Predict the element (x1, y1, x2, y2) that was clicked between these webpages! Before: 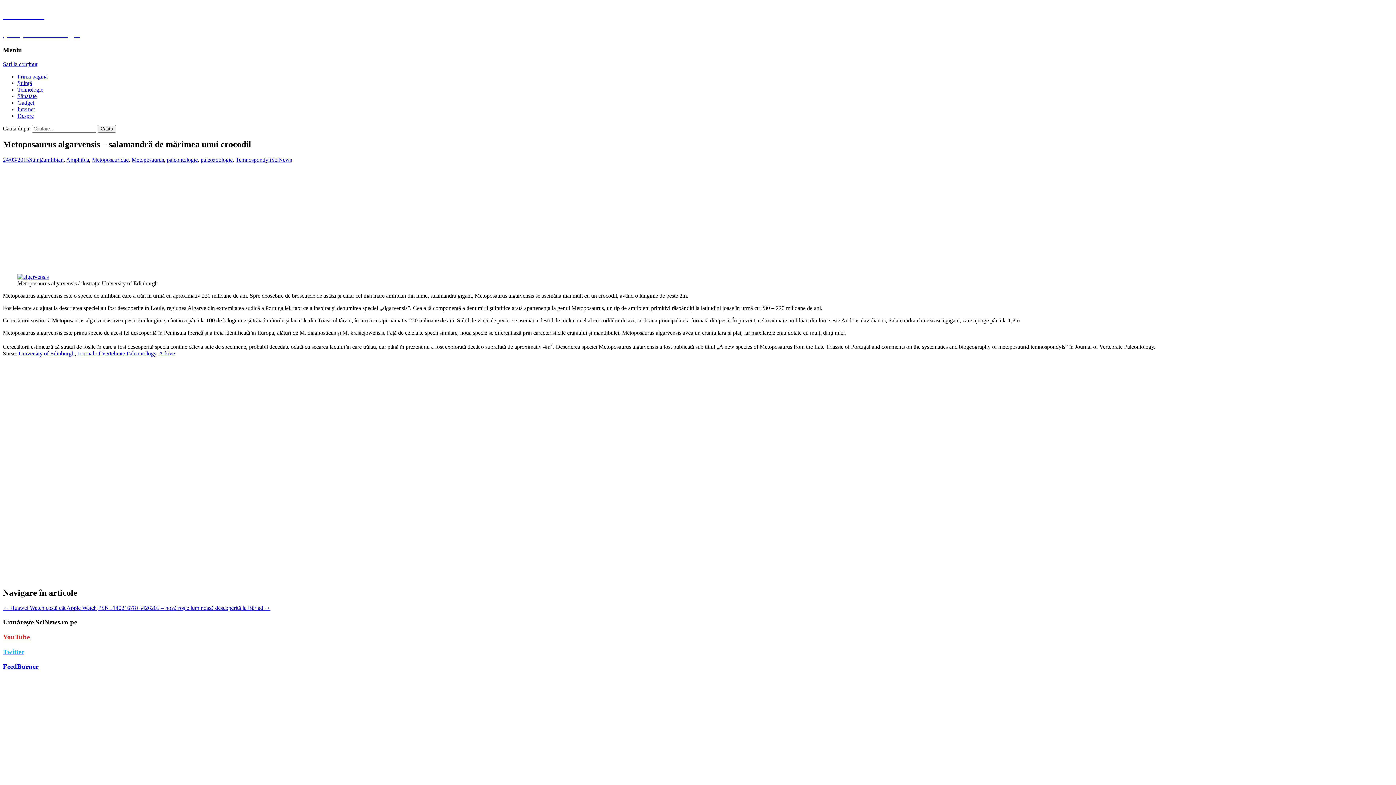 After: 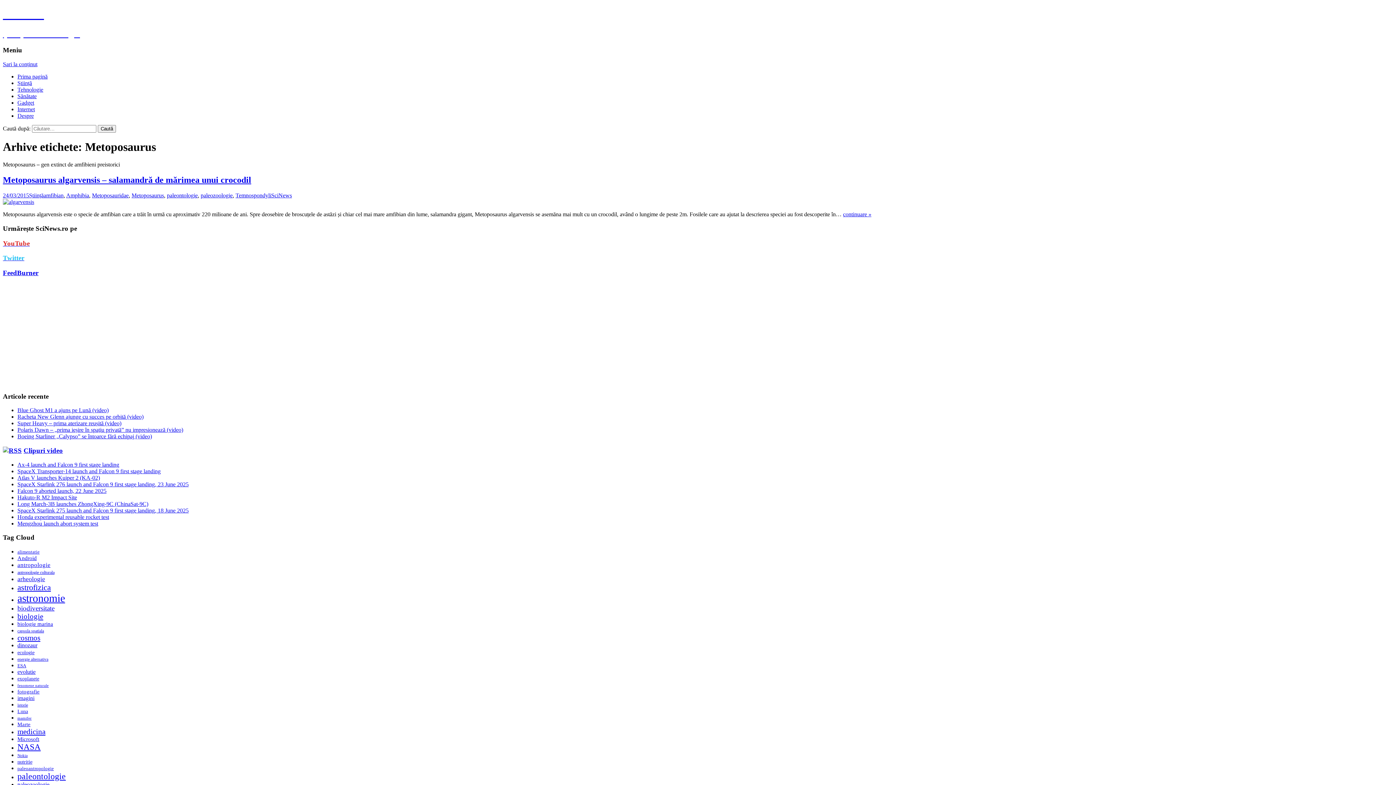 Action: label: Metoposaurus bbox: (131, 156, 164, 163)